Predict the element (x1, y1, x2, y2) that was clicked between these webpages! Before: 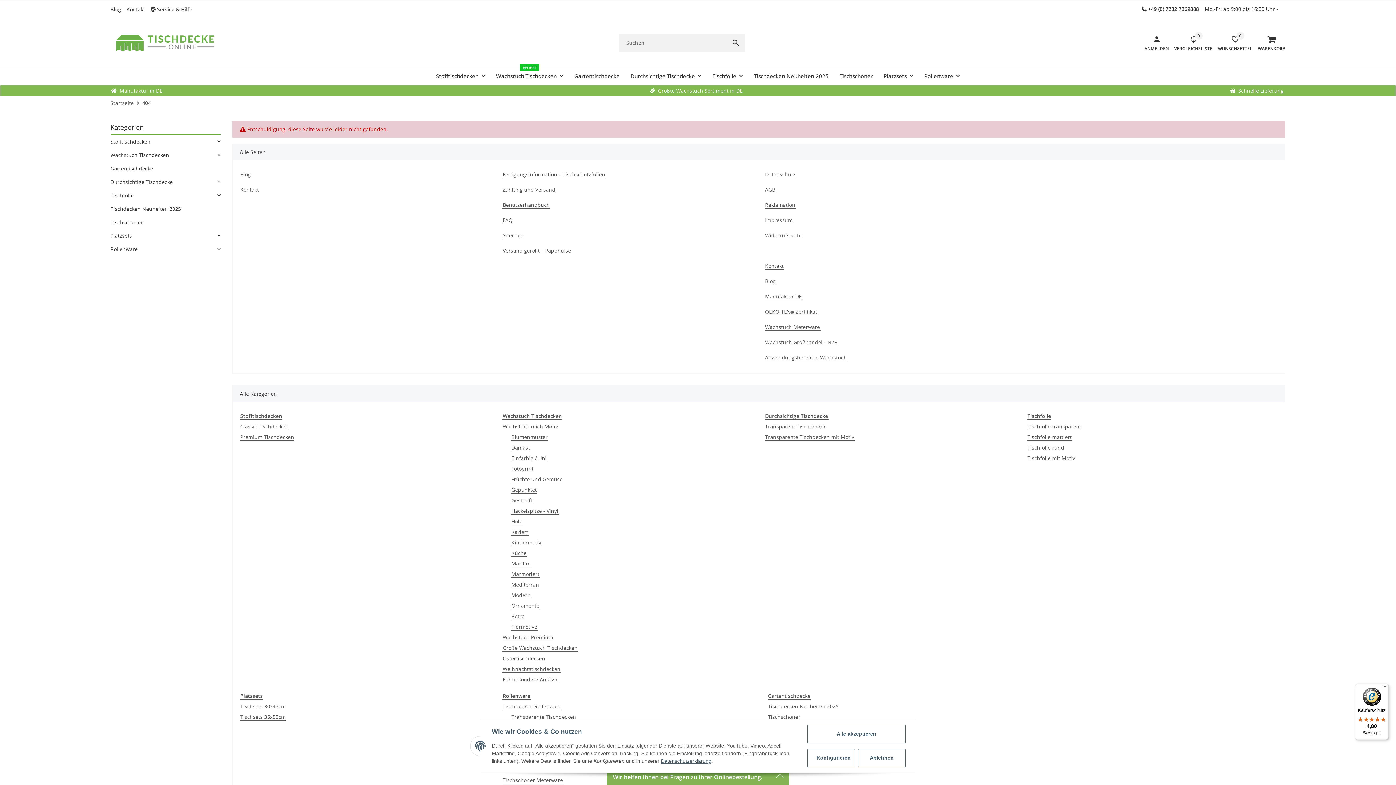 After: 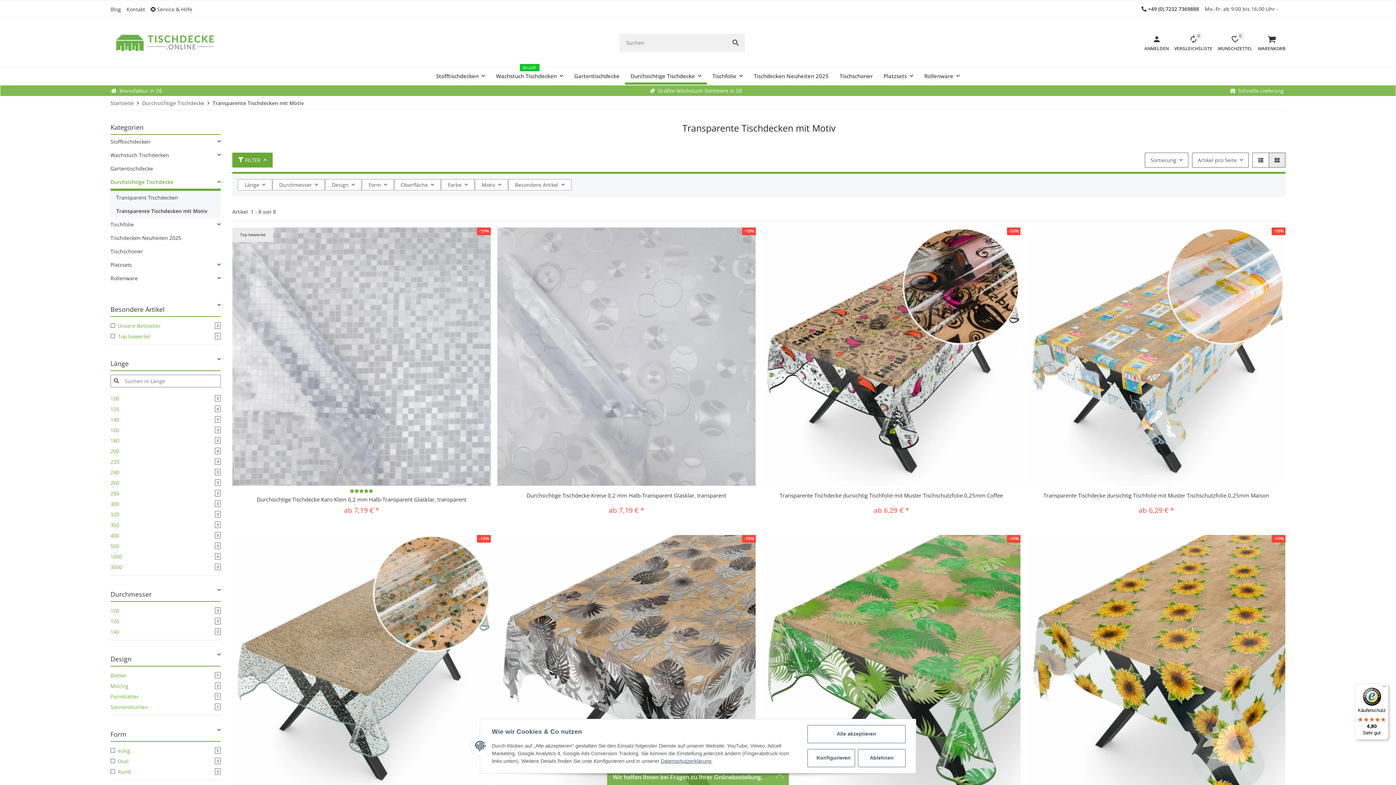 Action: bbox: (764, 433, 854, 440) label: Transparente Tischdecken mit Motiv